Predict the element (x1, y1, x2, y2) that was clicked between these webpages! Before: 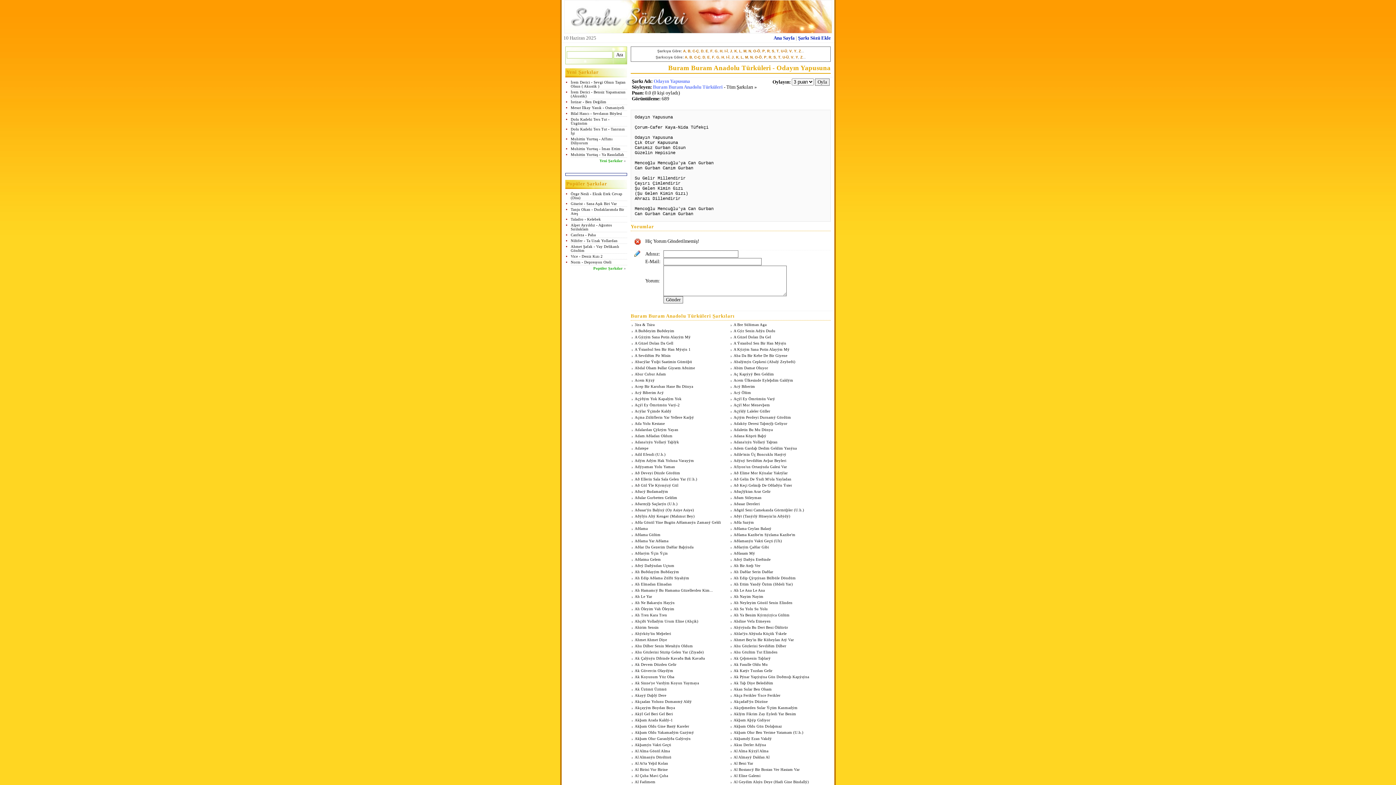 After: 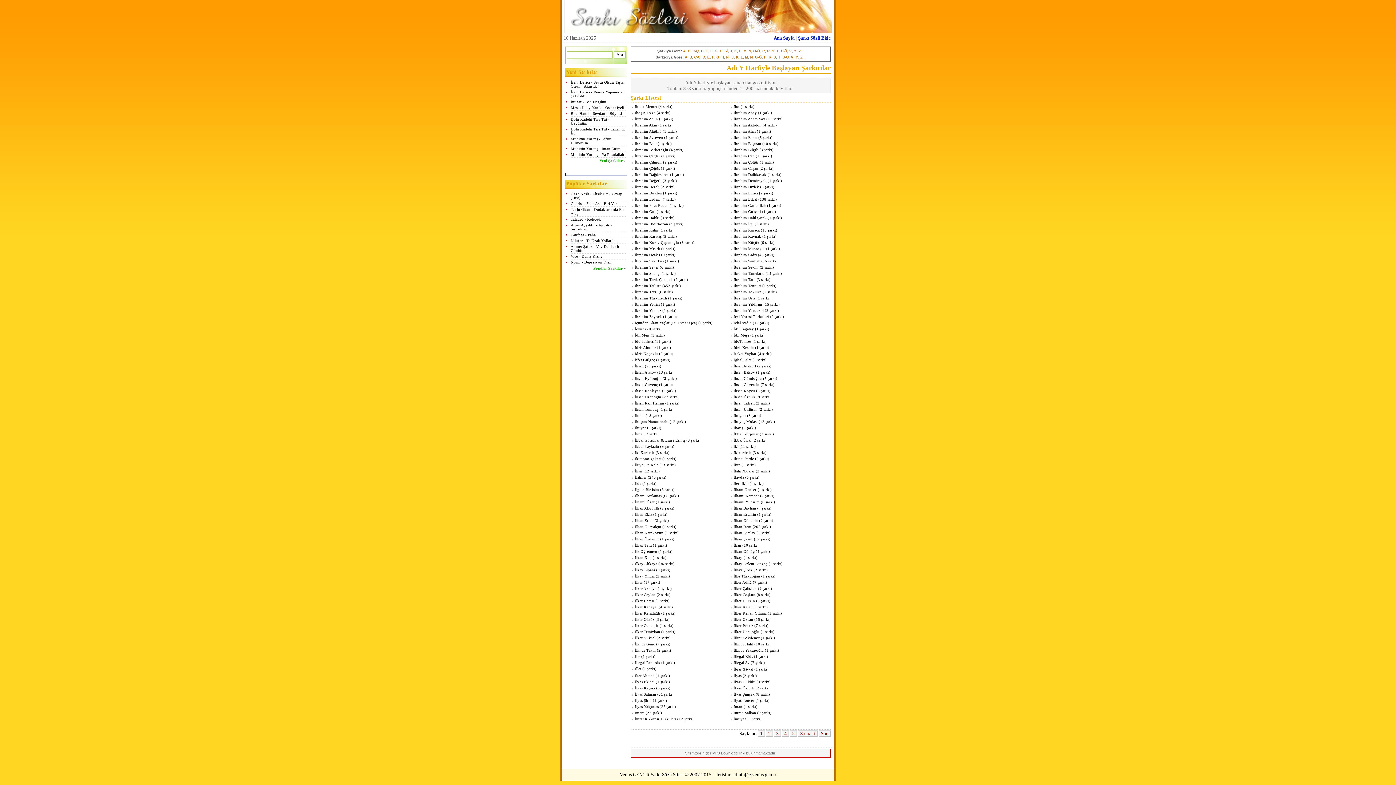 Action: label: Y bbox: (795, 55, 798, 59)